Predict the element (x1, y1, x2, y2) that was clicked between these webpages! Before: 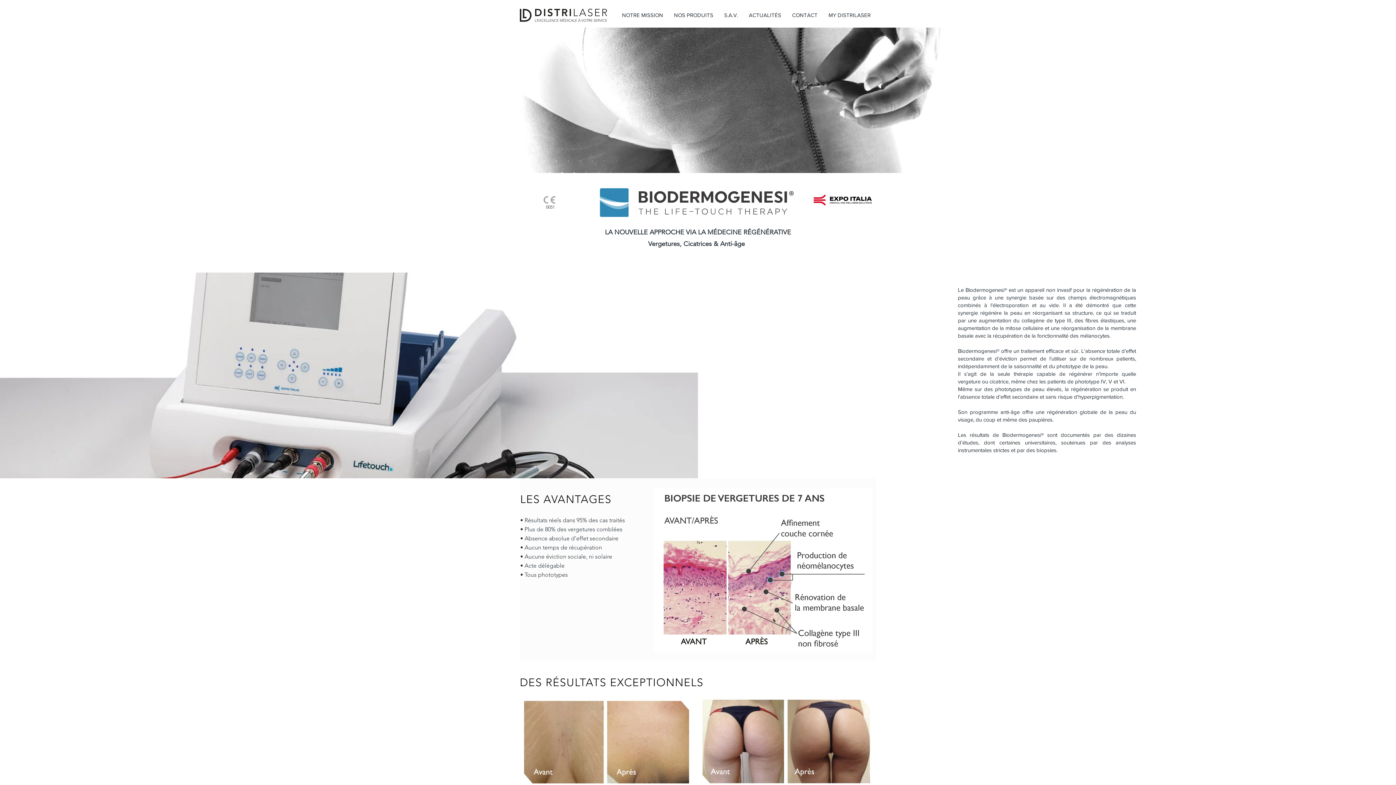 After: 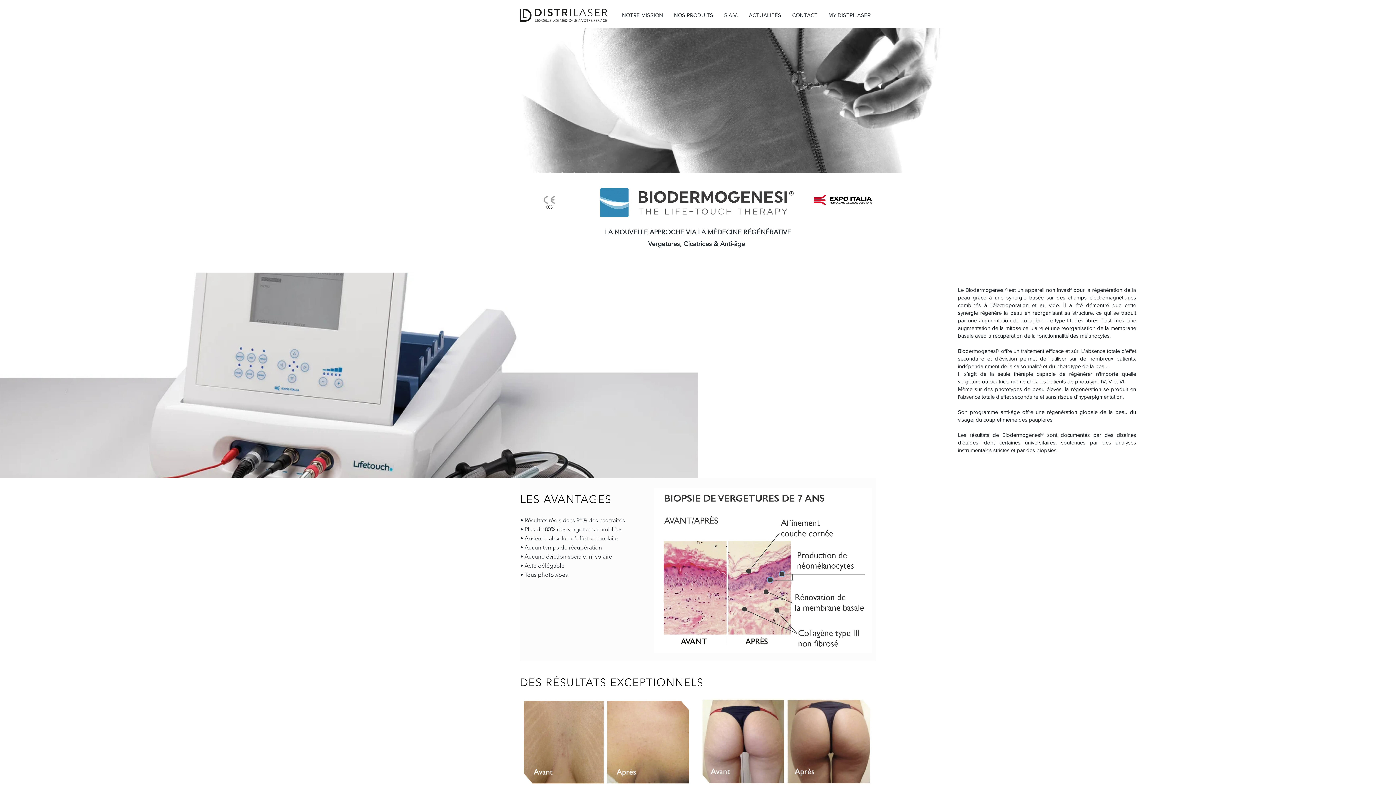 Action: label: NOS PRODUITS bbox: (668, 6, 718, 24)